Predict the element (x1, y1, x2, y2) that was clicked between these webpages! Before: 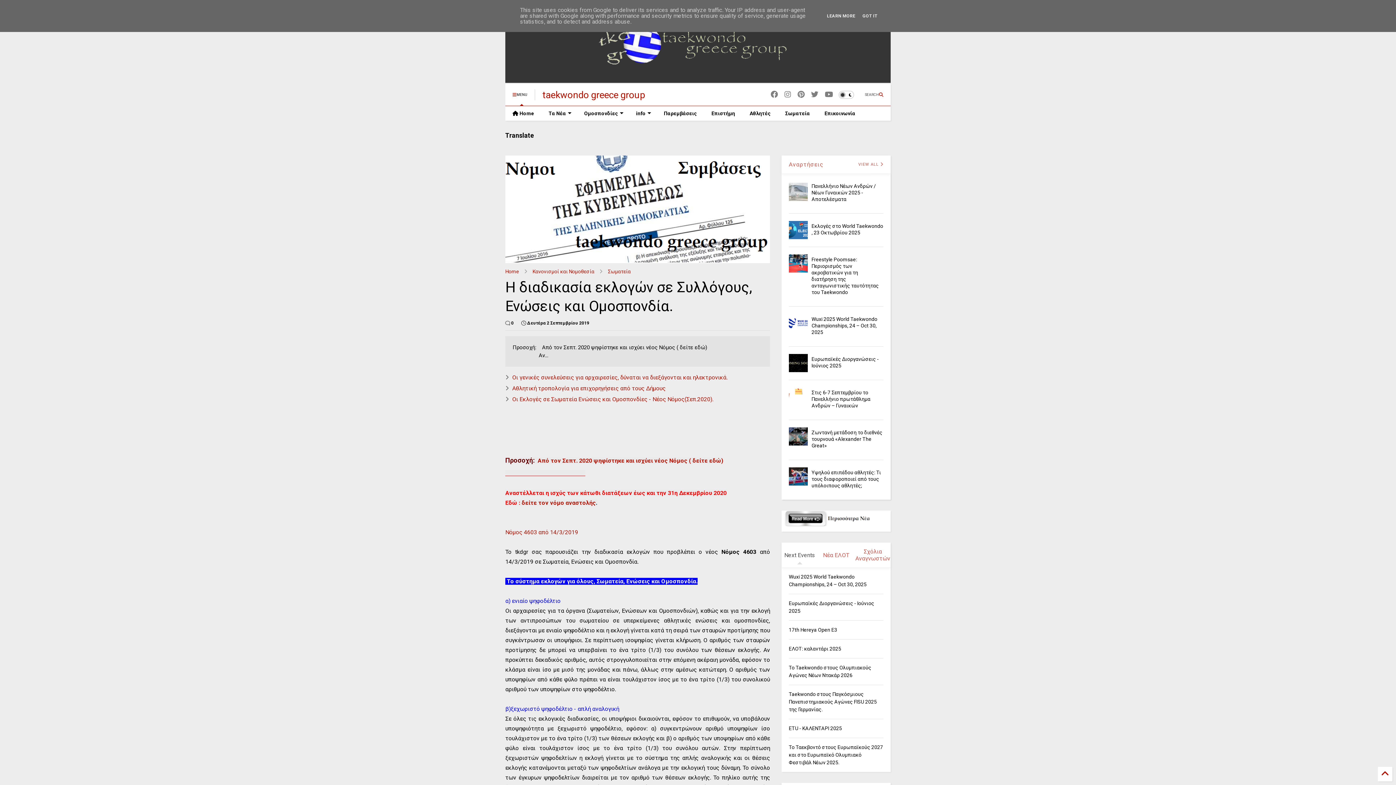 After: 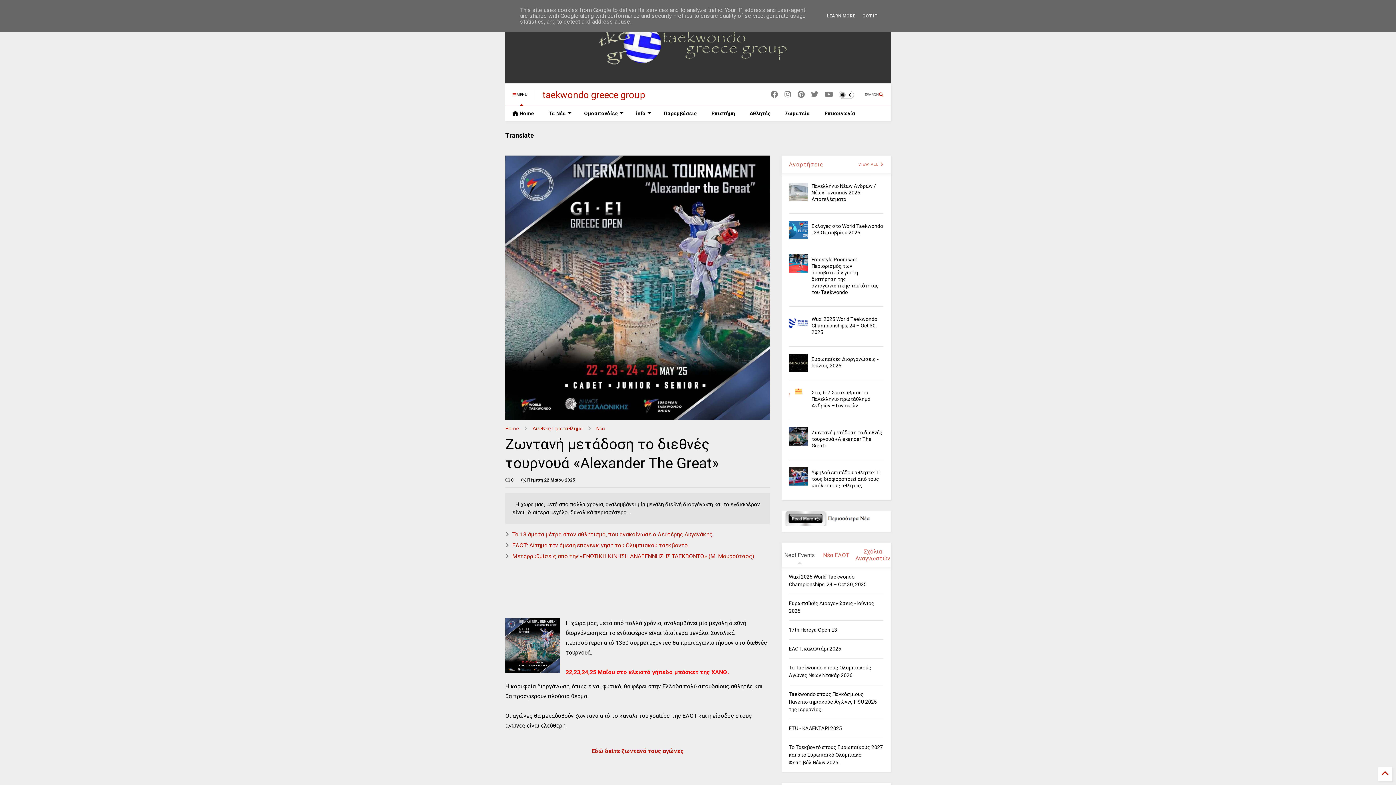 Action: label: Ζωντανή μετάδοση το διεθνές τουρνουά «Alexander The Great» bbox: (811, 429, 882, 448)